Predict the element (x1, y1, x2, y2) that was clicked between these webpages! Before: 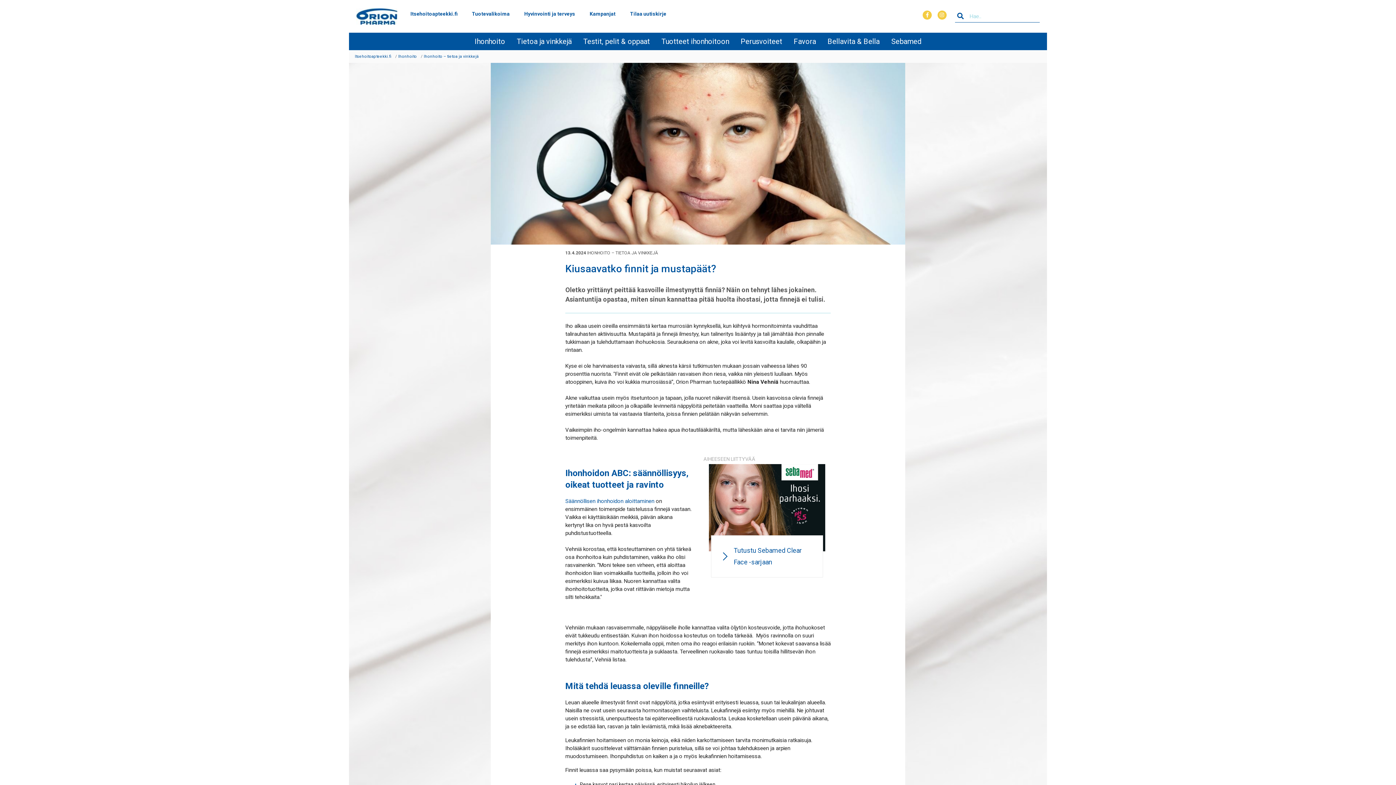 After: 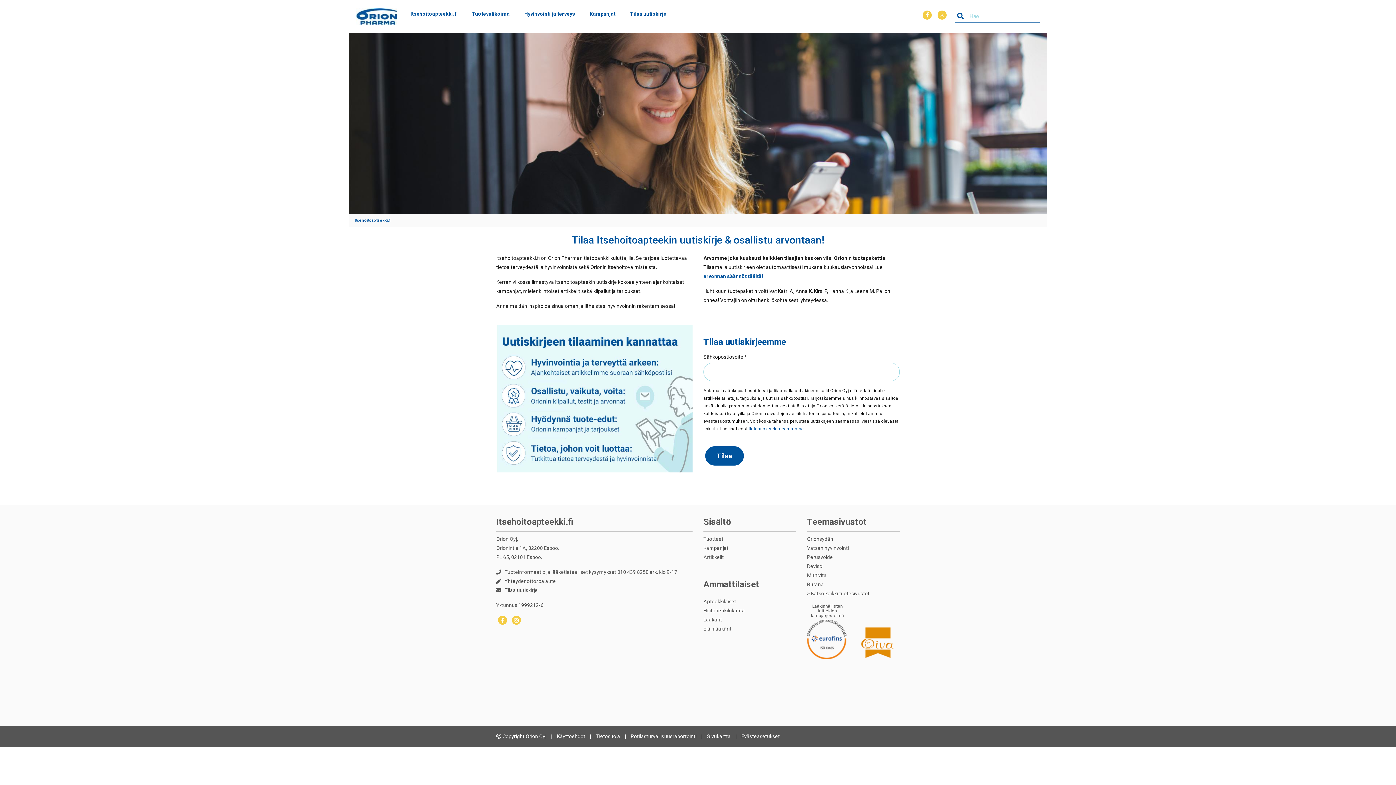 Action: bbox: (622, 6, 673, 21) label: Tilaa uutiskirje